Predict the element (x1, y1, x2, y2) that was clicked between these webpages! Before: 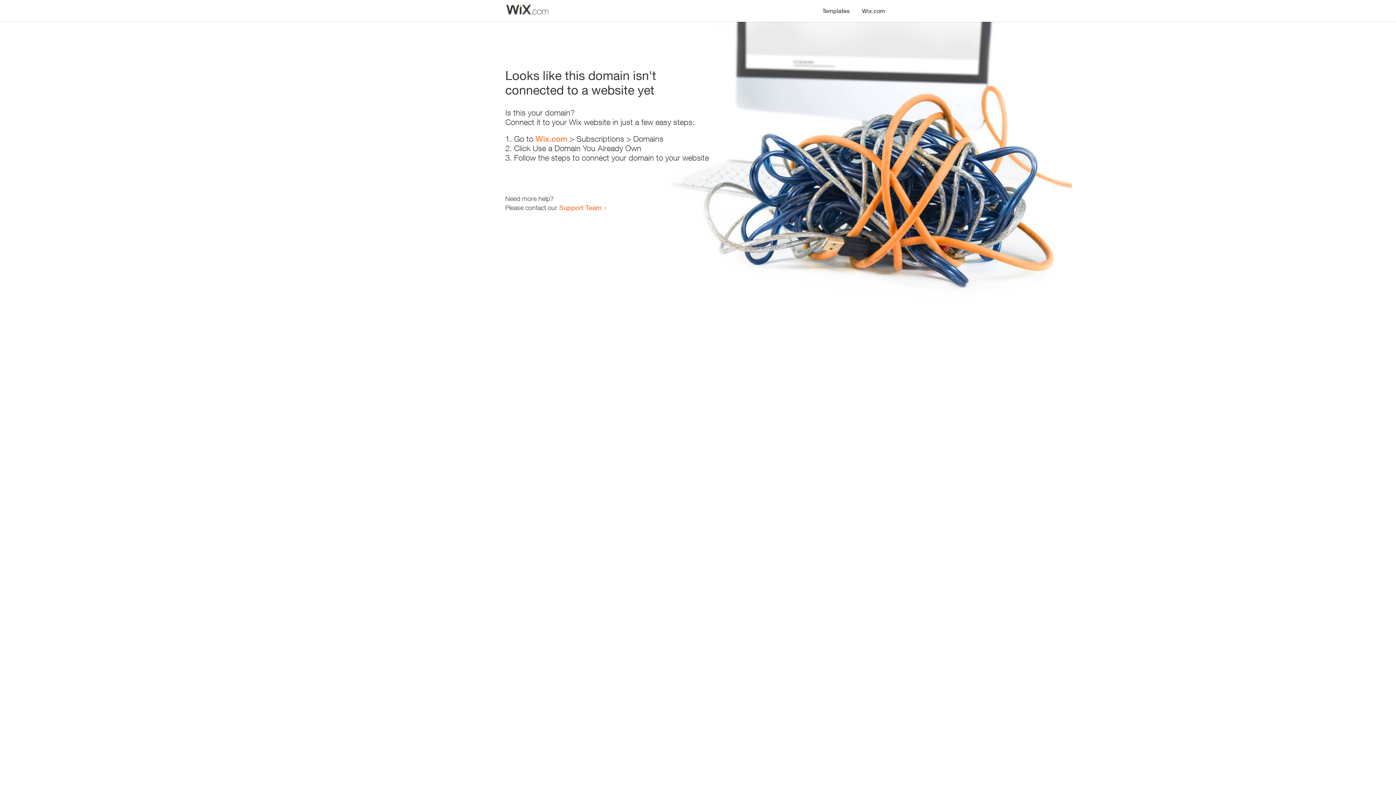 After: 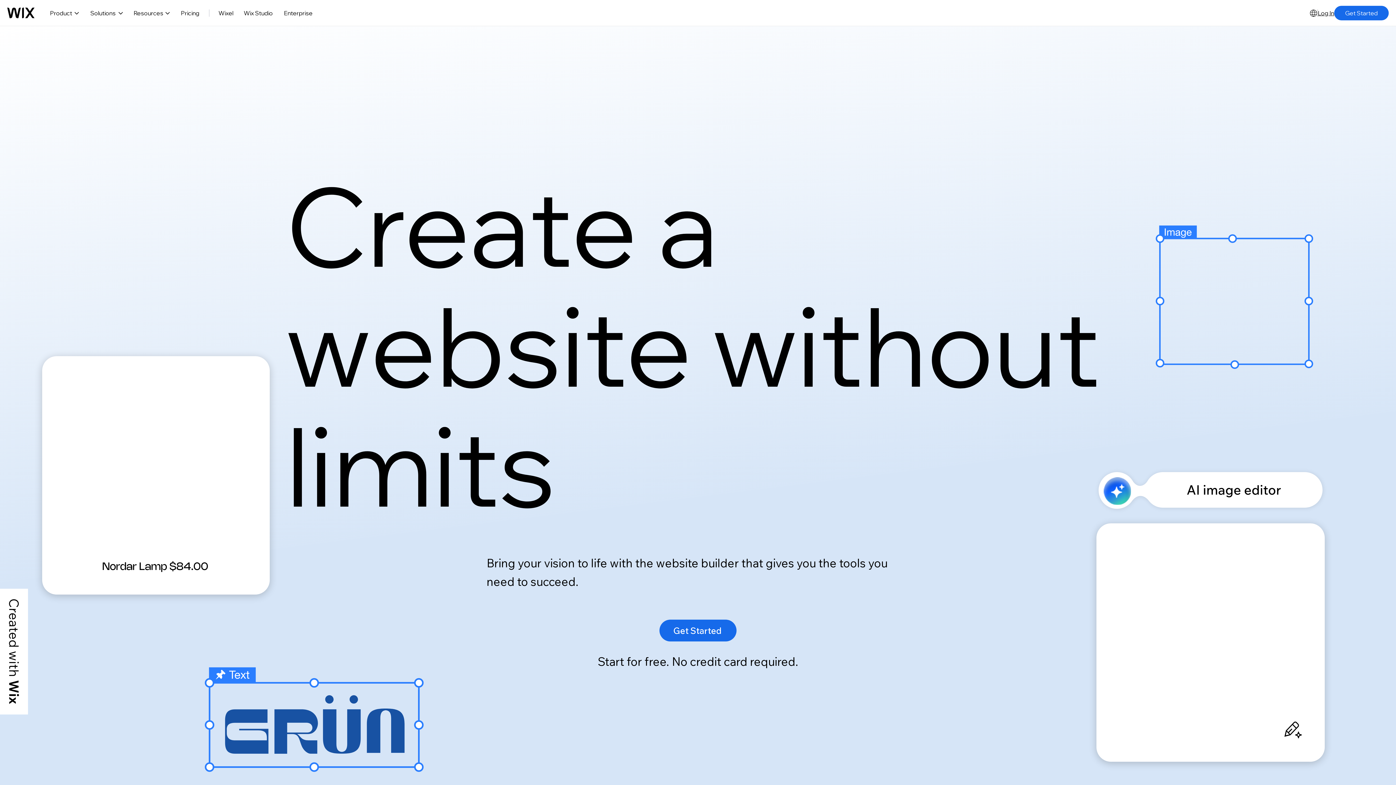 Action: bbox: (535, 134, 567, 143) label: Wix.com